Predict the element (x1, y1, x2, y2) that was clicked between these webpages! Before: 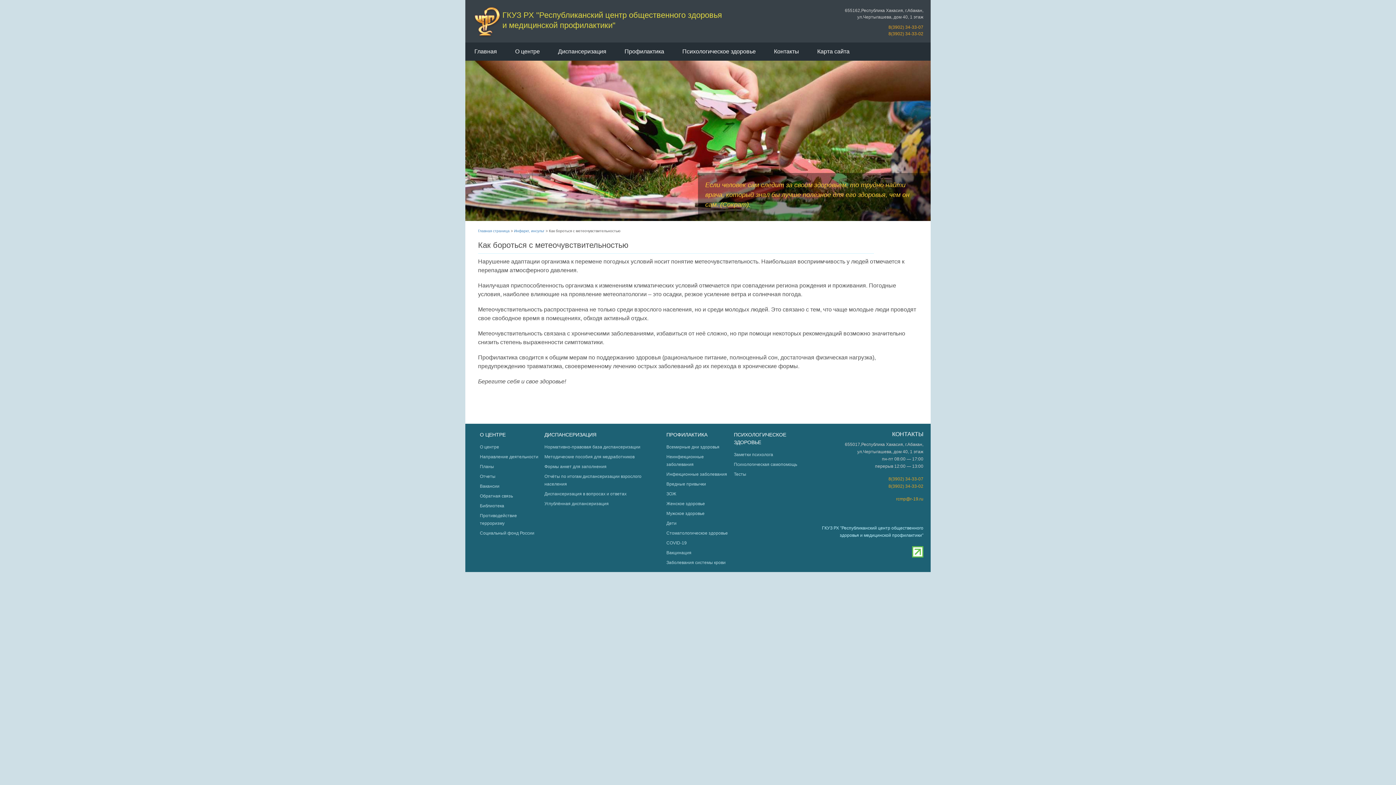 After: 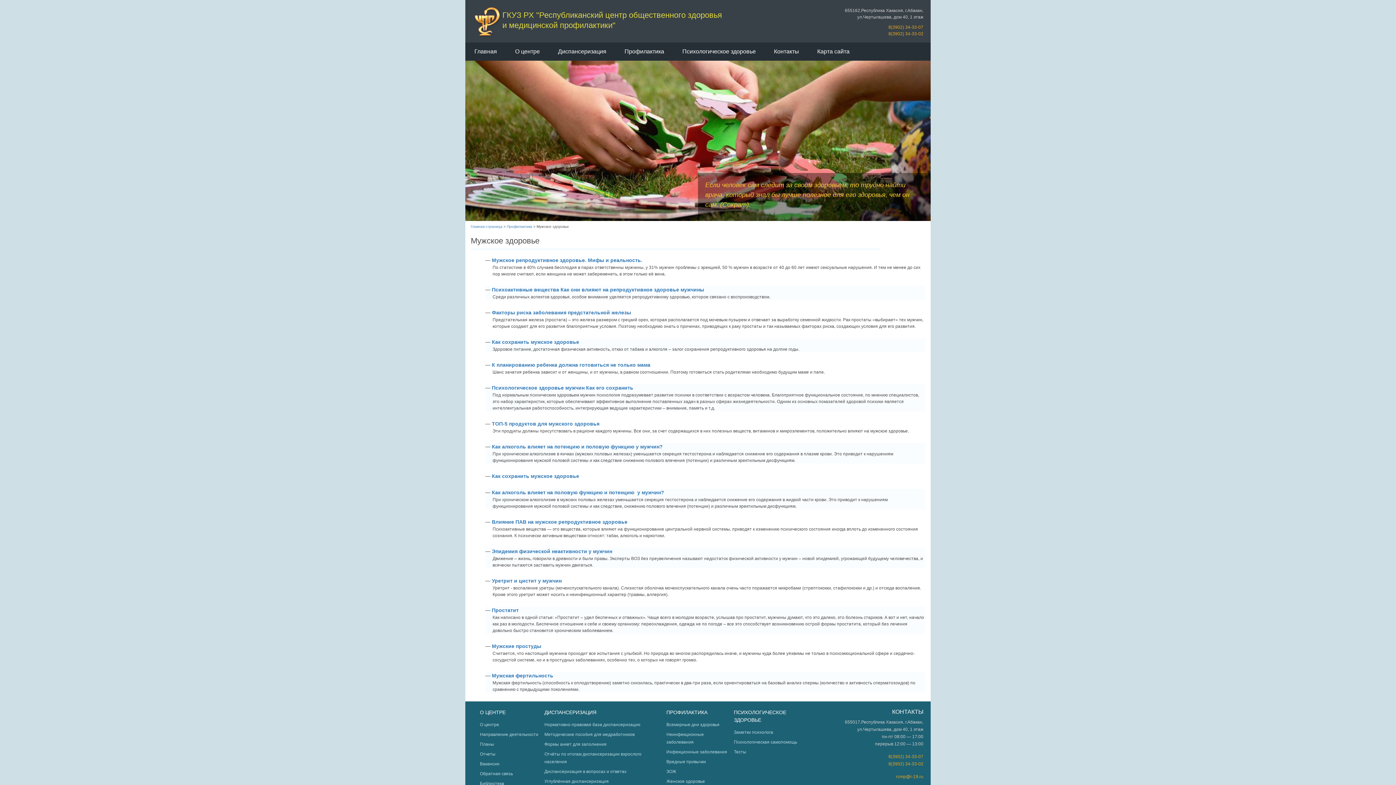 Action: label: Мужское здоровье bbox: (666, 511, 704, 516)